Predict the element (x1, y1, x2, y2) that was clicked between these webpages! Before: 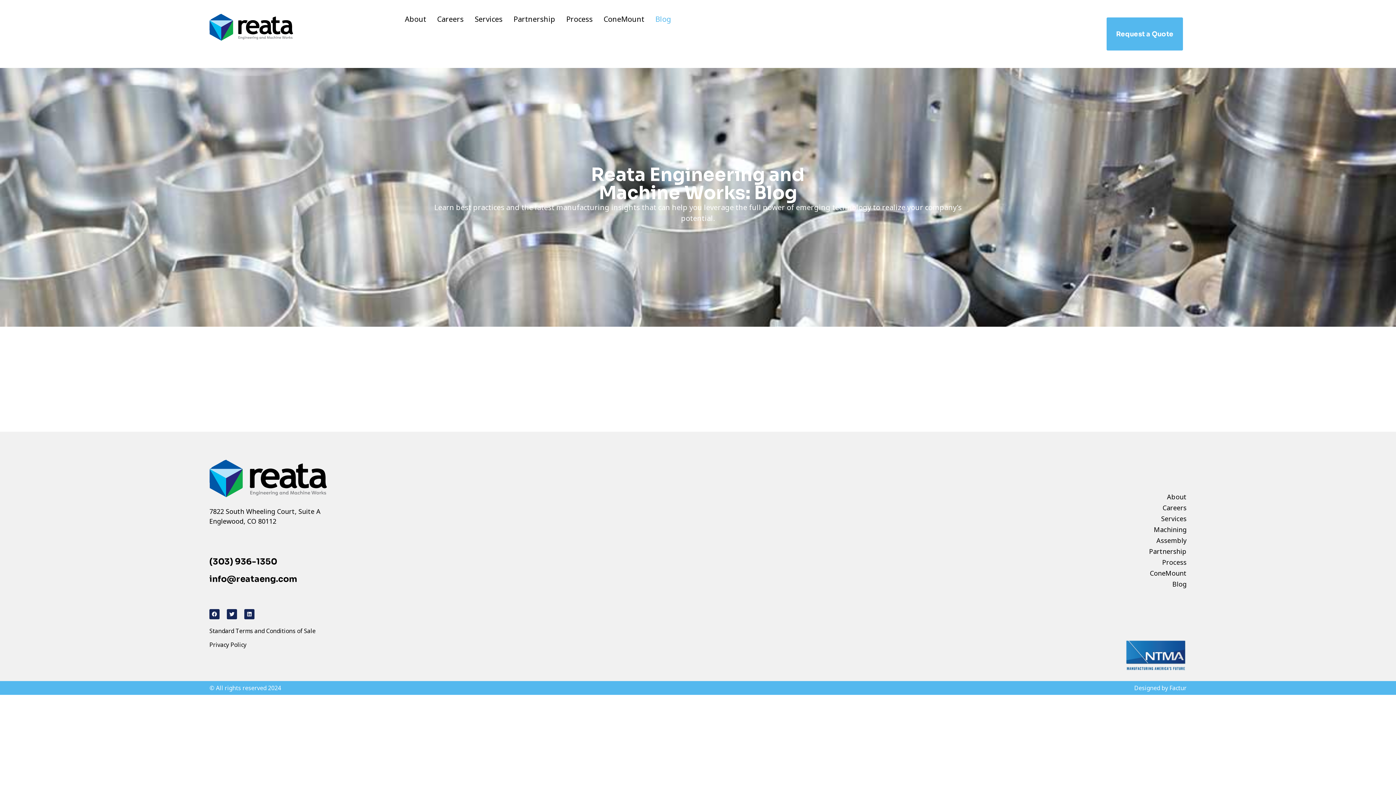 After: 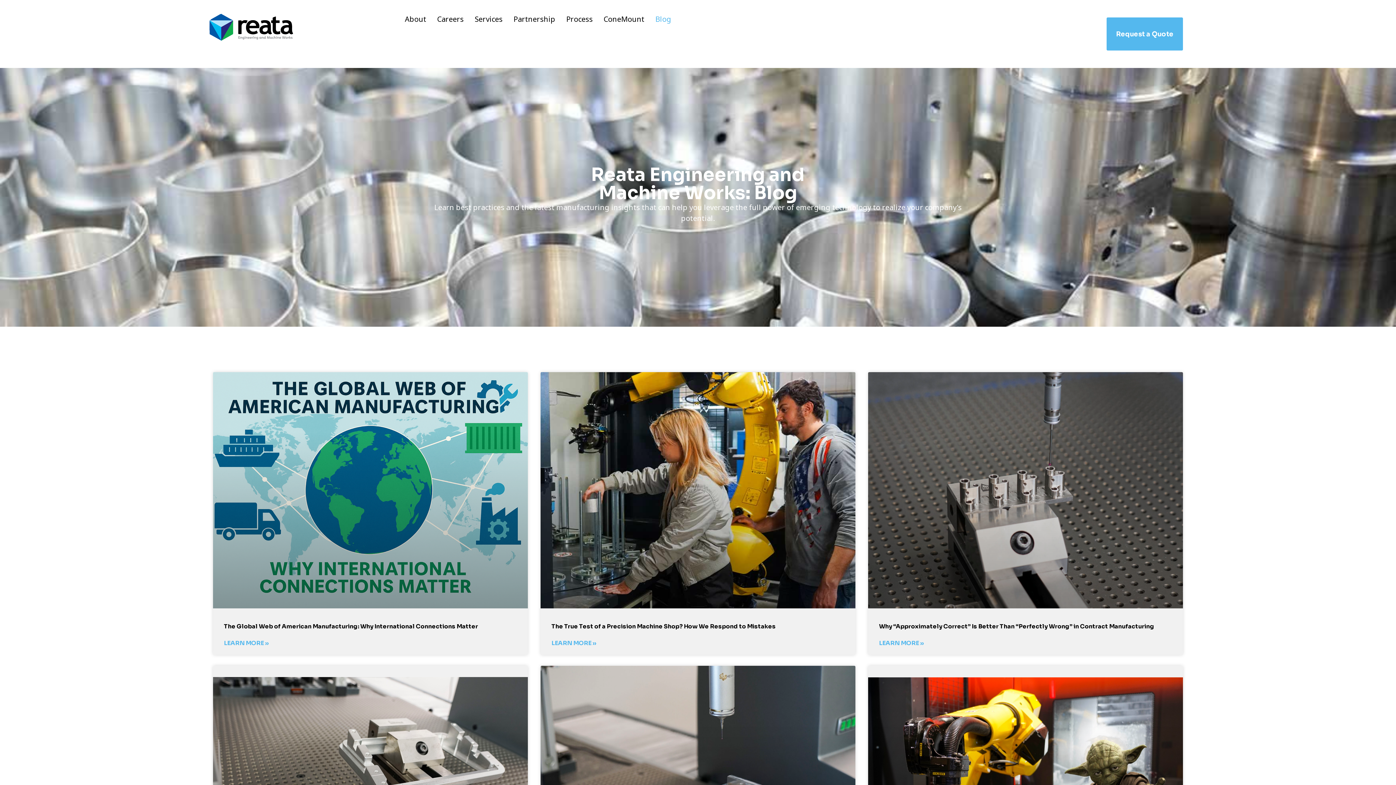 Action: bbox: (1172, 580, 1186, 588) label: Blog